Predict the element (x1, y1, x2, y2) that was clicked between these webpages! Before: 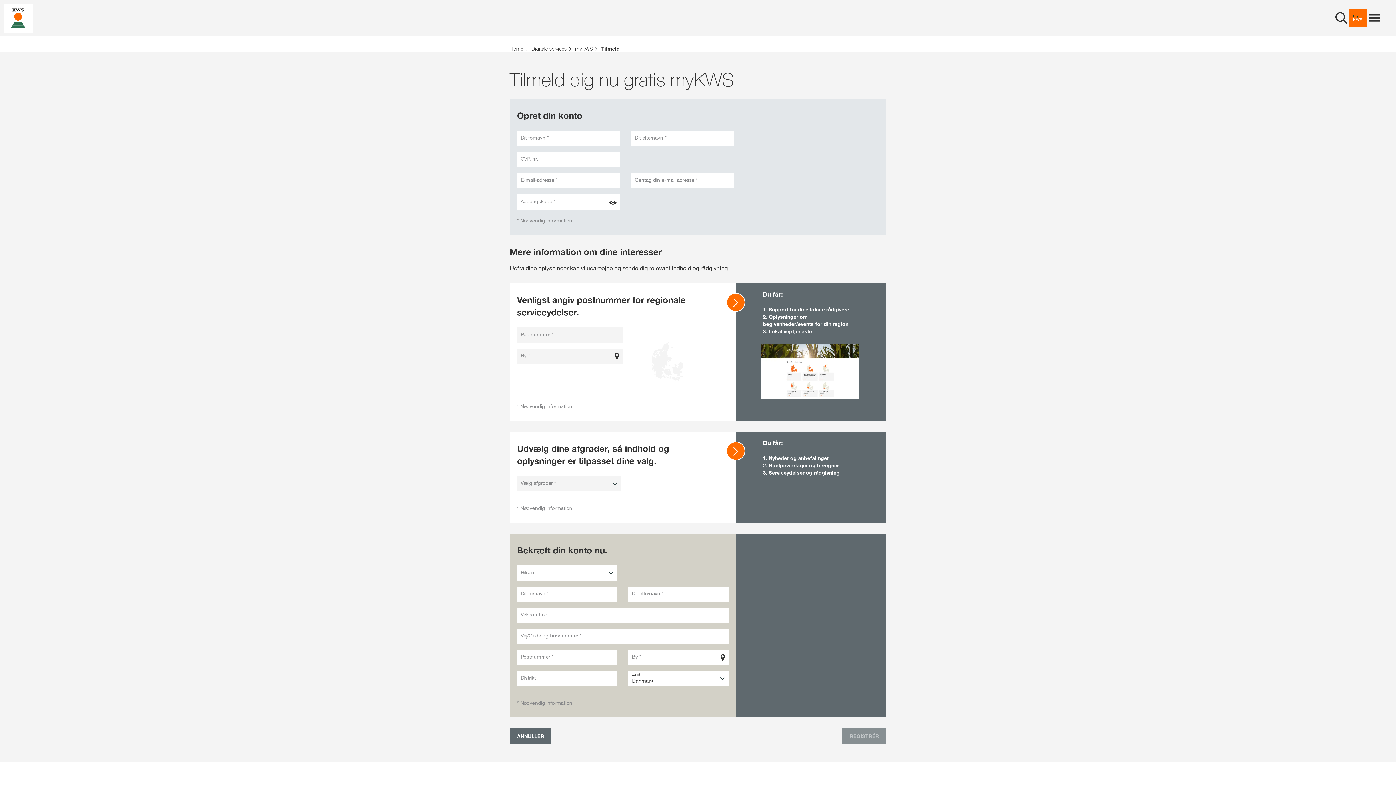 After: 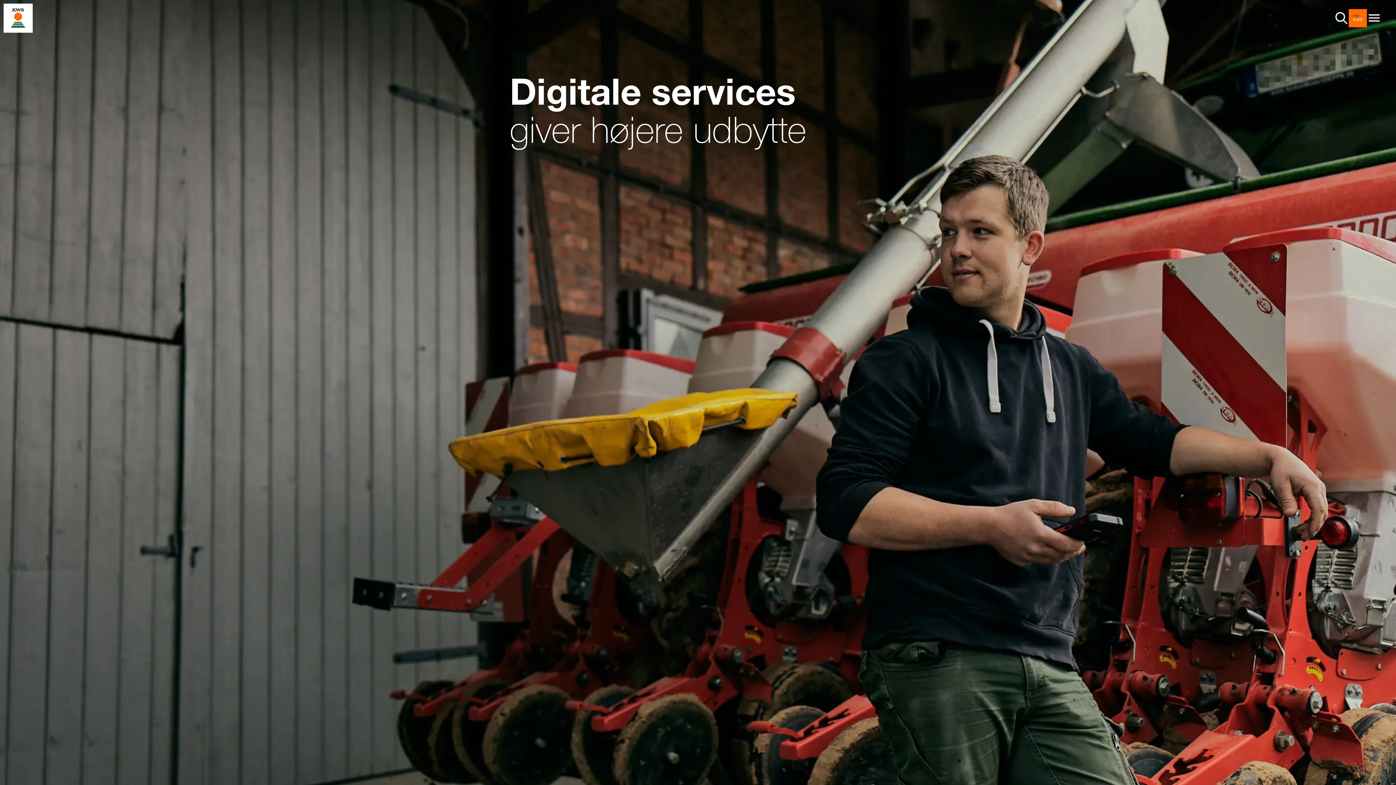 Action: bbox: (531, 45, 574, 52) label: Digitale services